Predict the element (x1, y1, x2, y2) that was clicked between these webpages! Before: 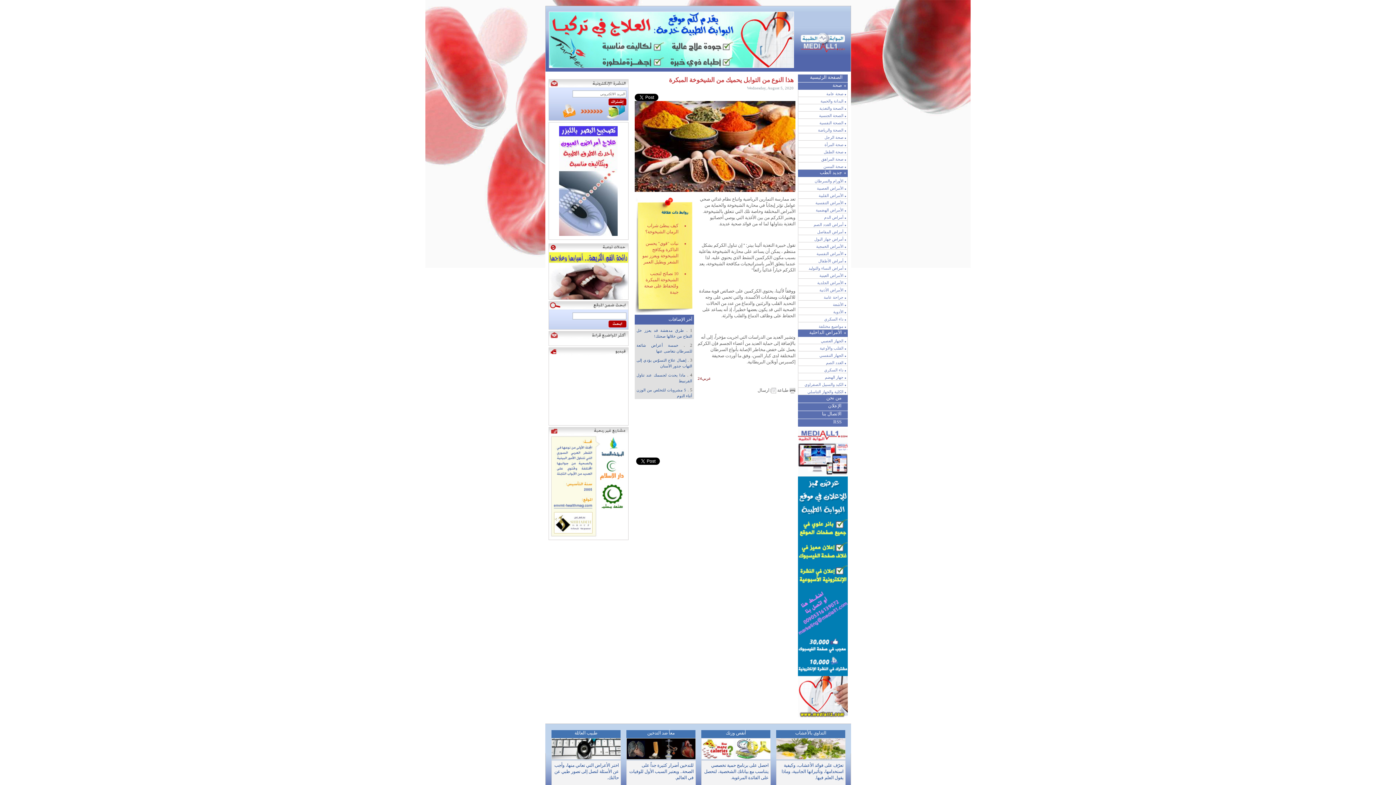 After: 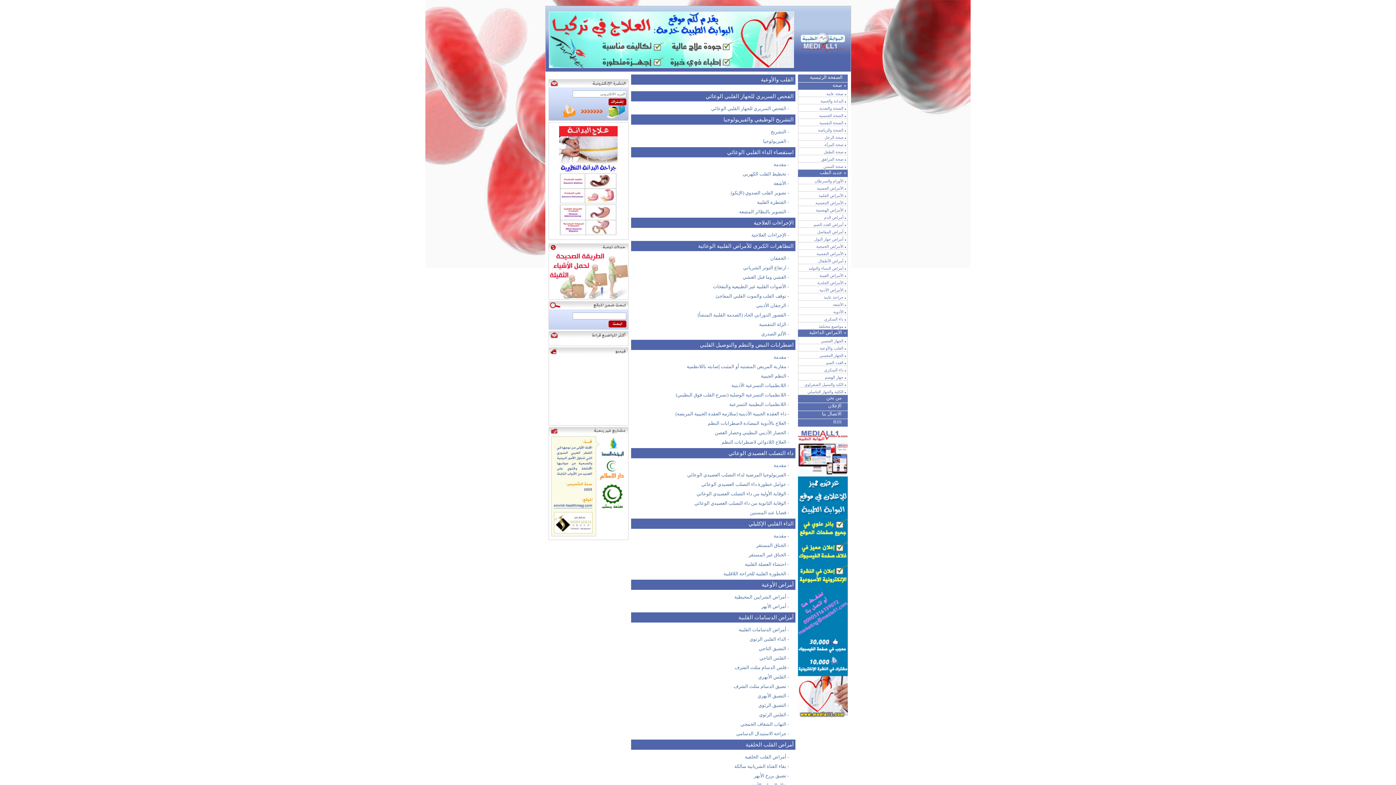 Action: bbox: (820, 346, 843, 350) label: القلب والأوعية